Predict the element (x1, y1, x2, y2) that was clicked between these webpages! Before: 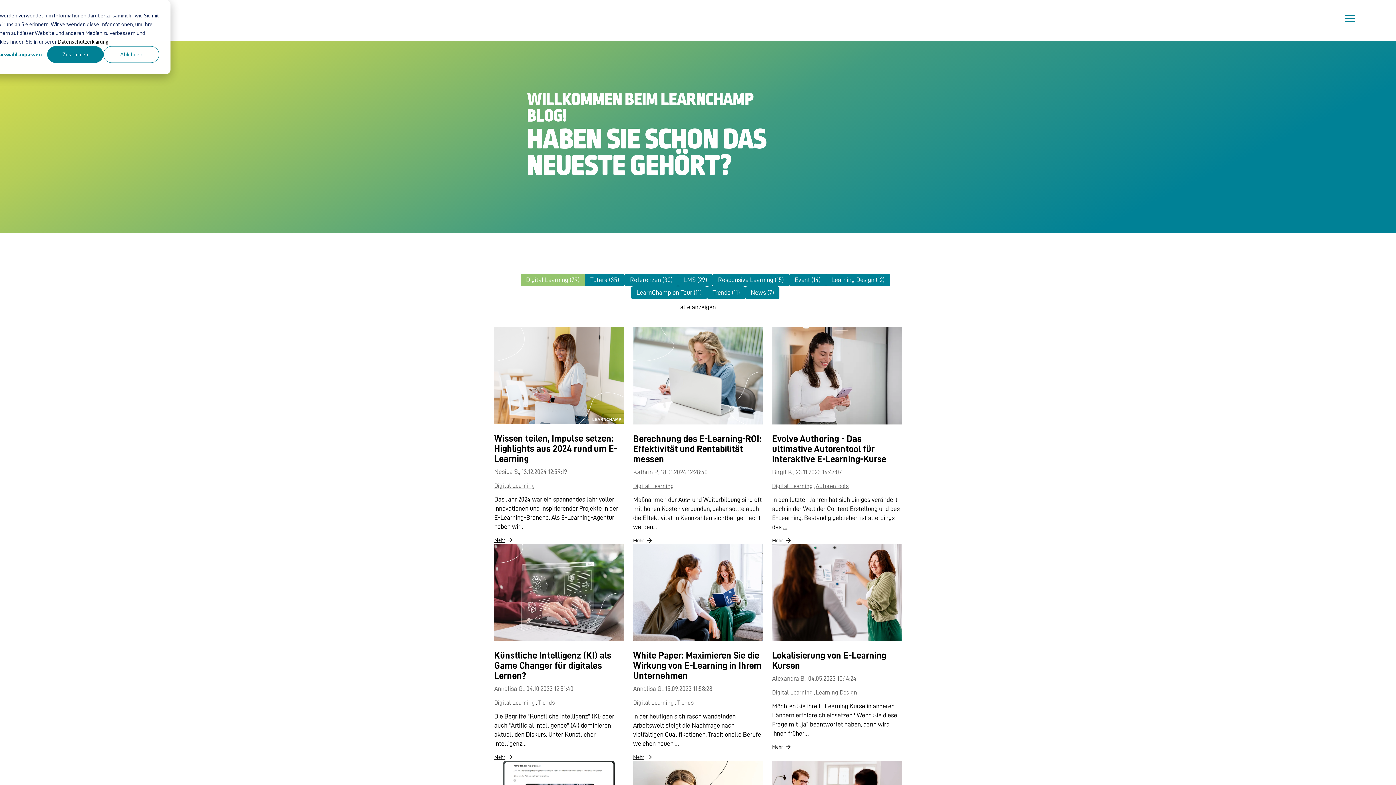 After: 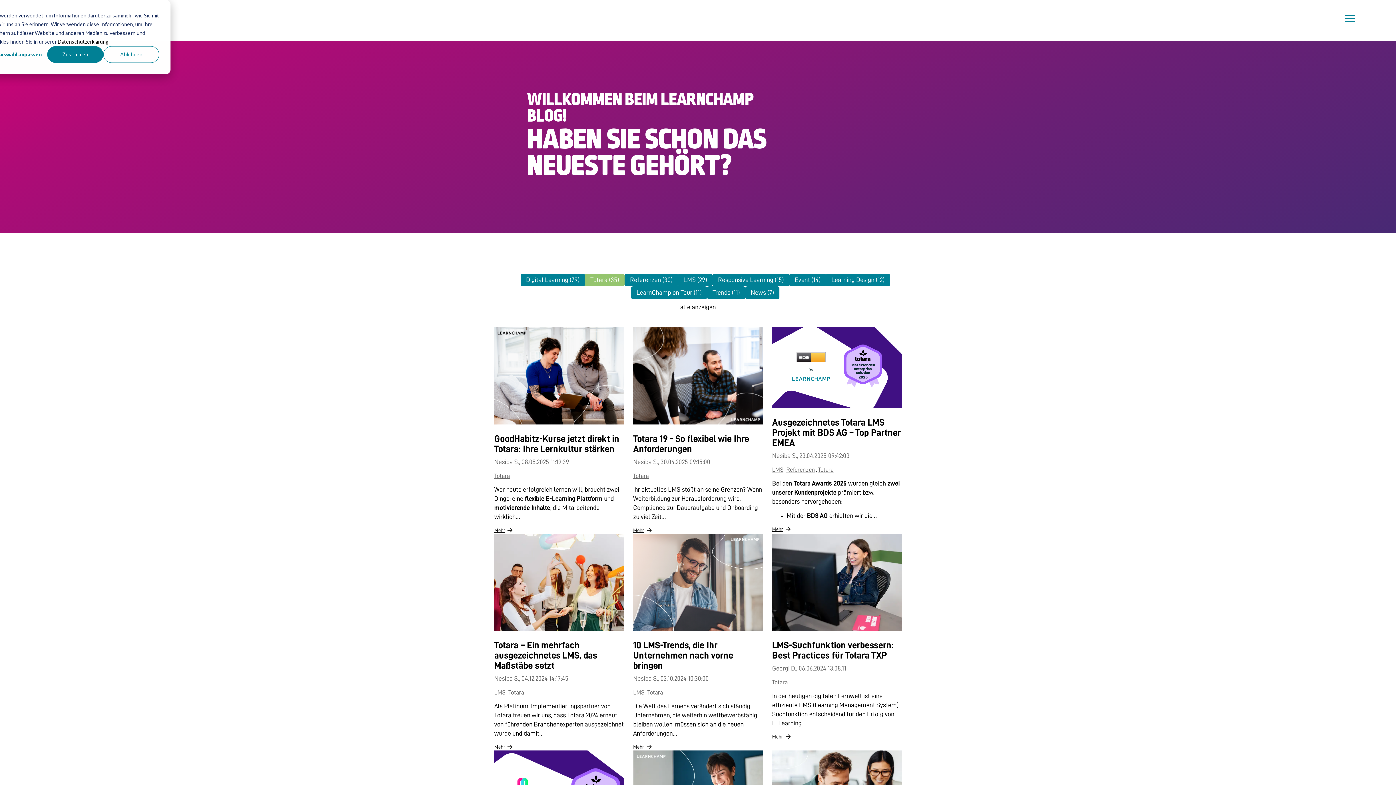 Action: label: Totara (35) bbox: (590, 276, 619, 283)